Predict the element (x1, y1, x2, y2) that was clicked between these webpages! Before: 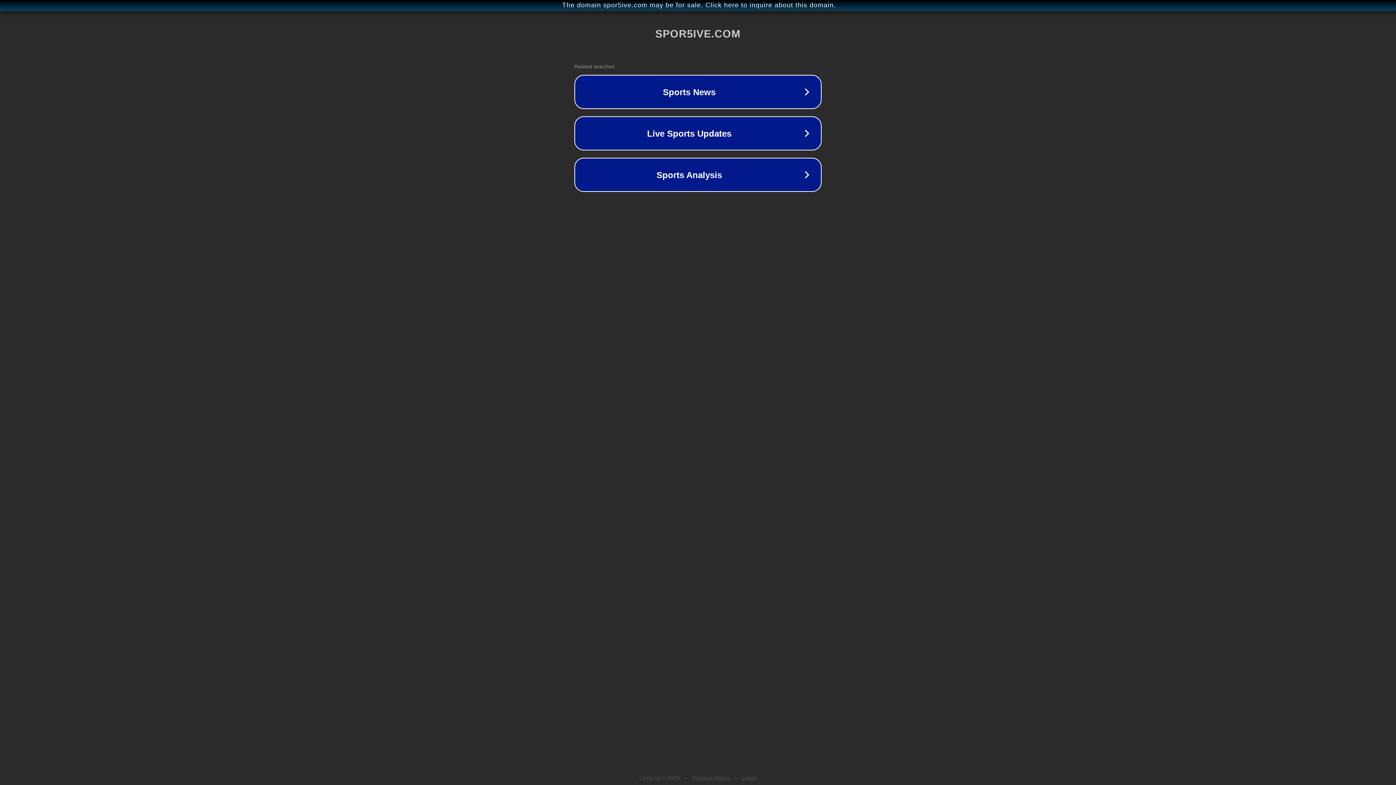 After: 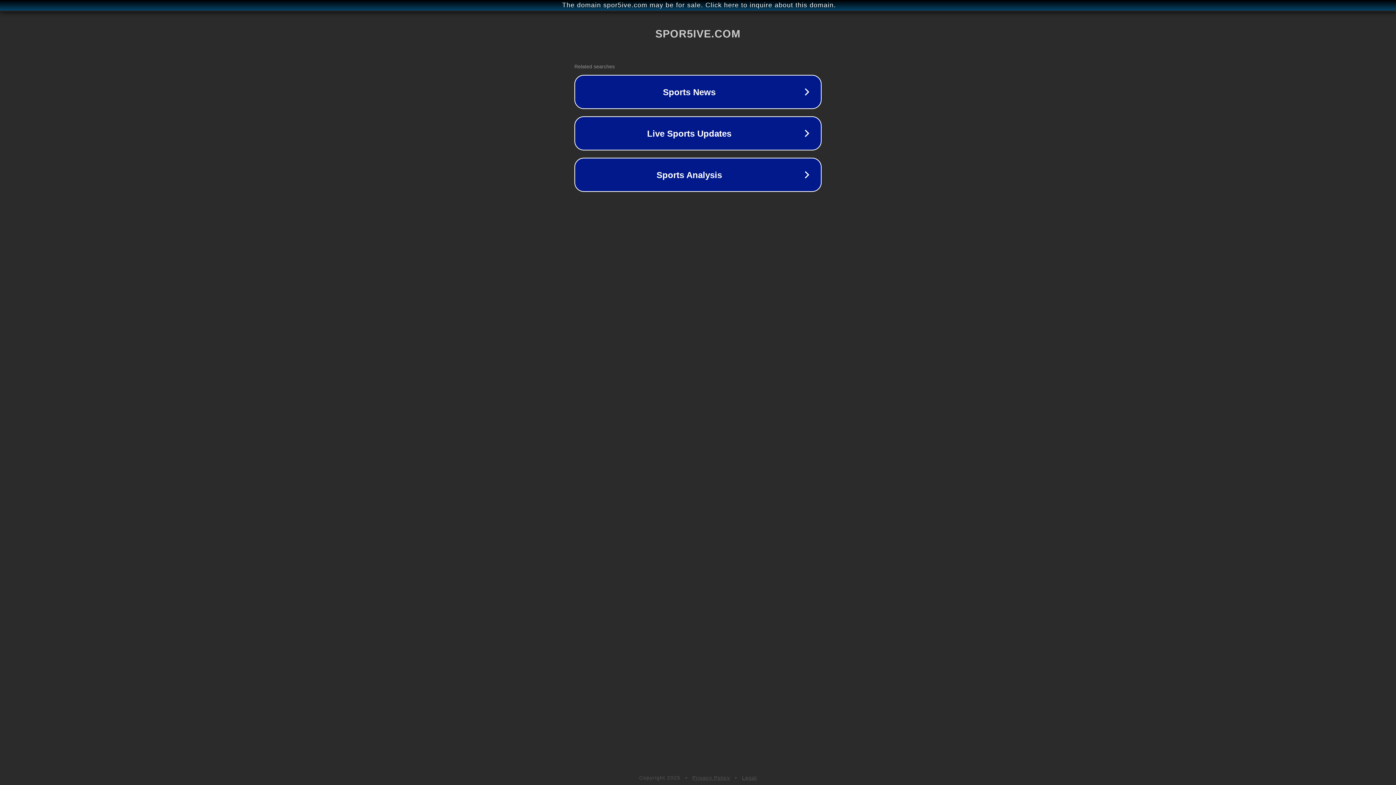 Action: label: Legal bbox: (742, 775, 757, 781)